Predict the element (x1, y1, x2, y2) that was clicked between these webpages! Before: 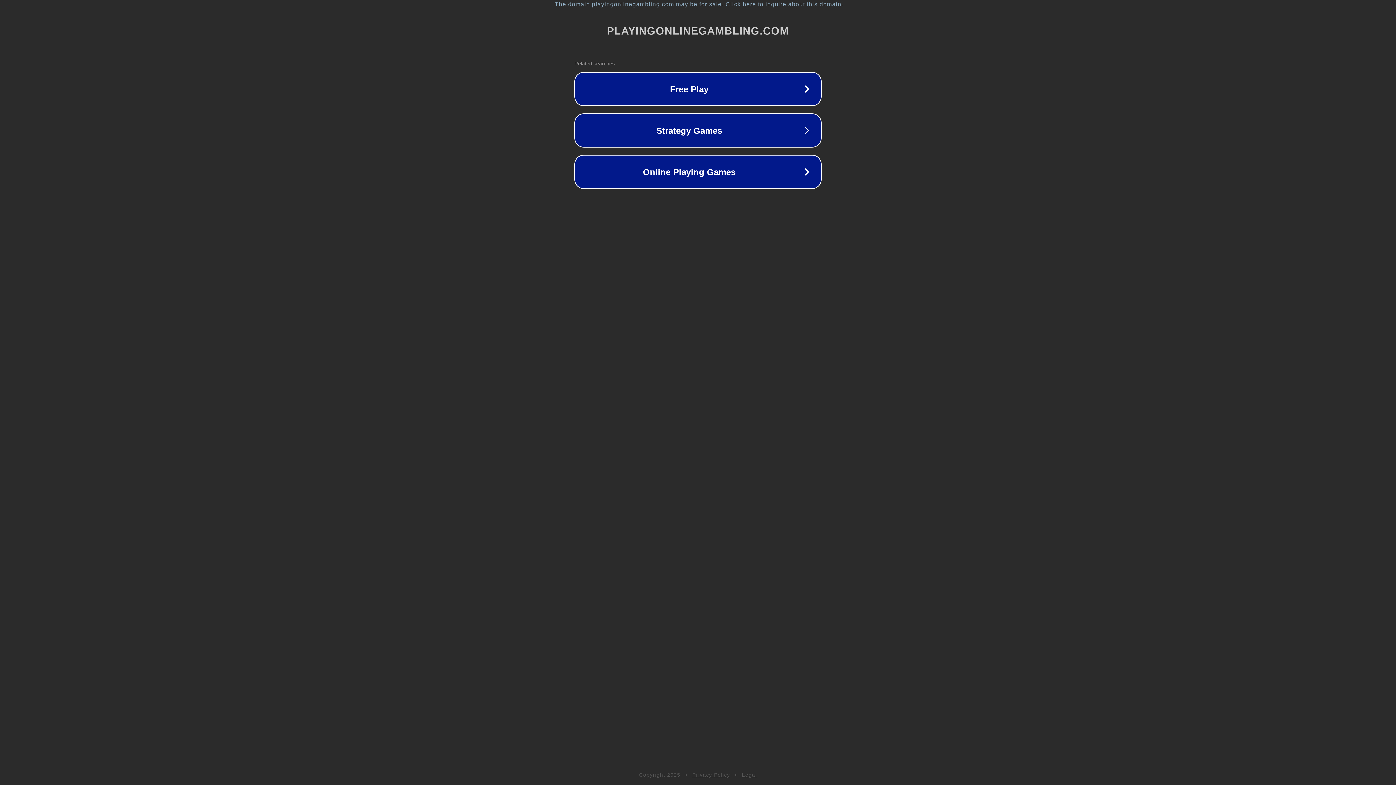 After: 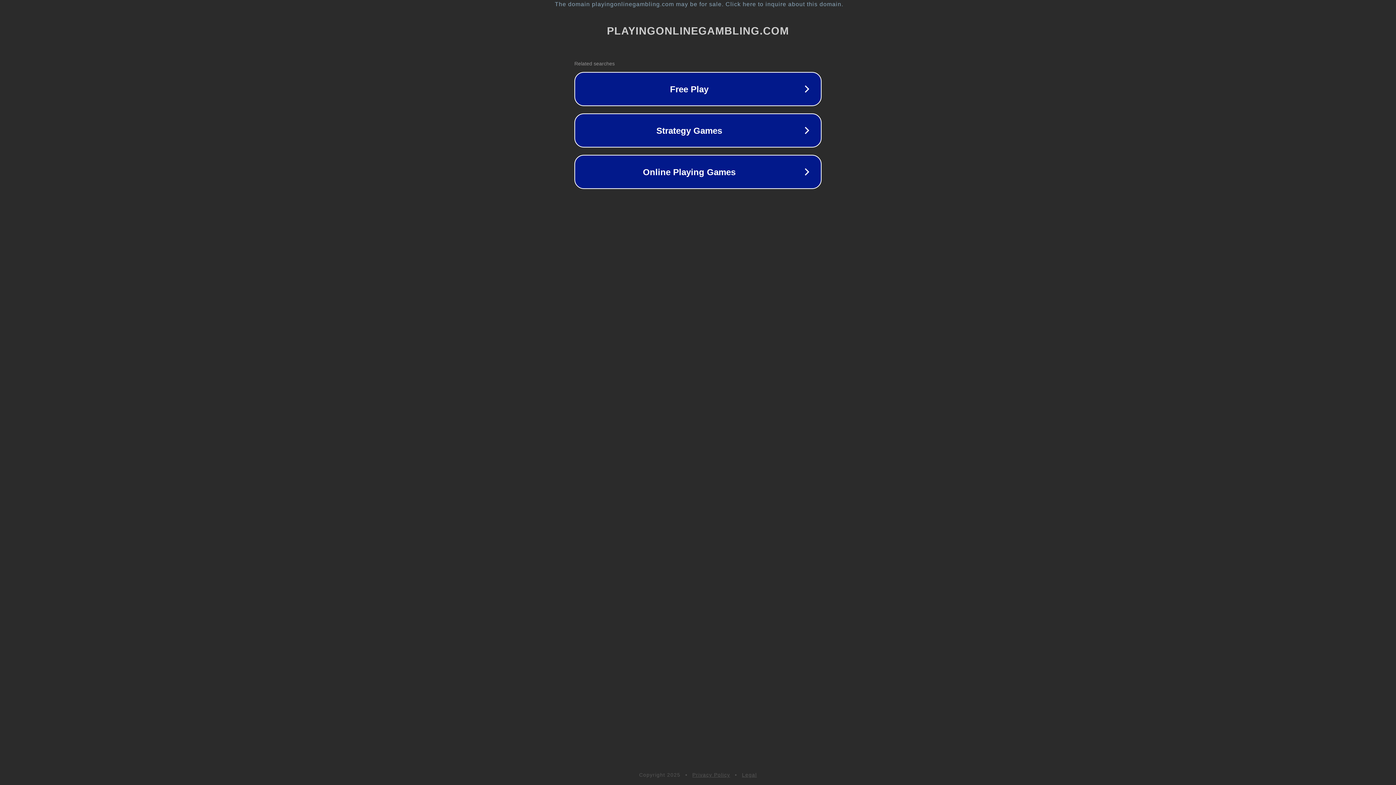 Action: bbox: (692, 772, 730, 778) label: Privacy Policy